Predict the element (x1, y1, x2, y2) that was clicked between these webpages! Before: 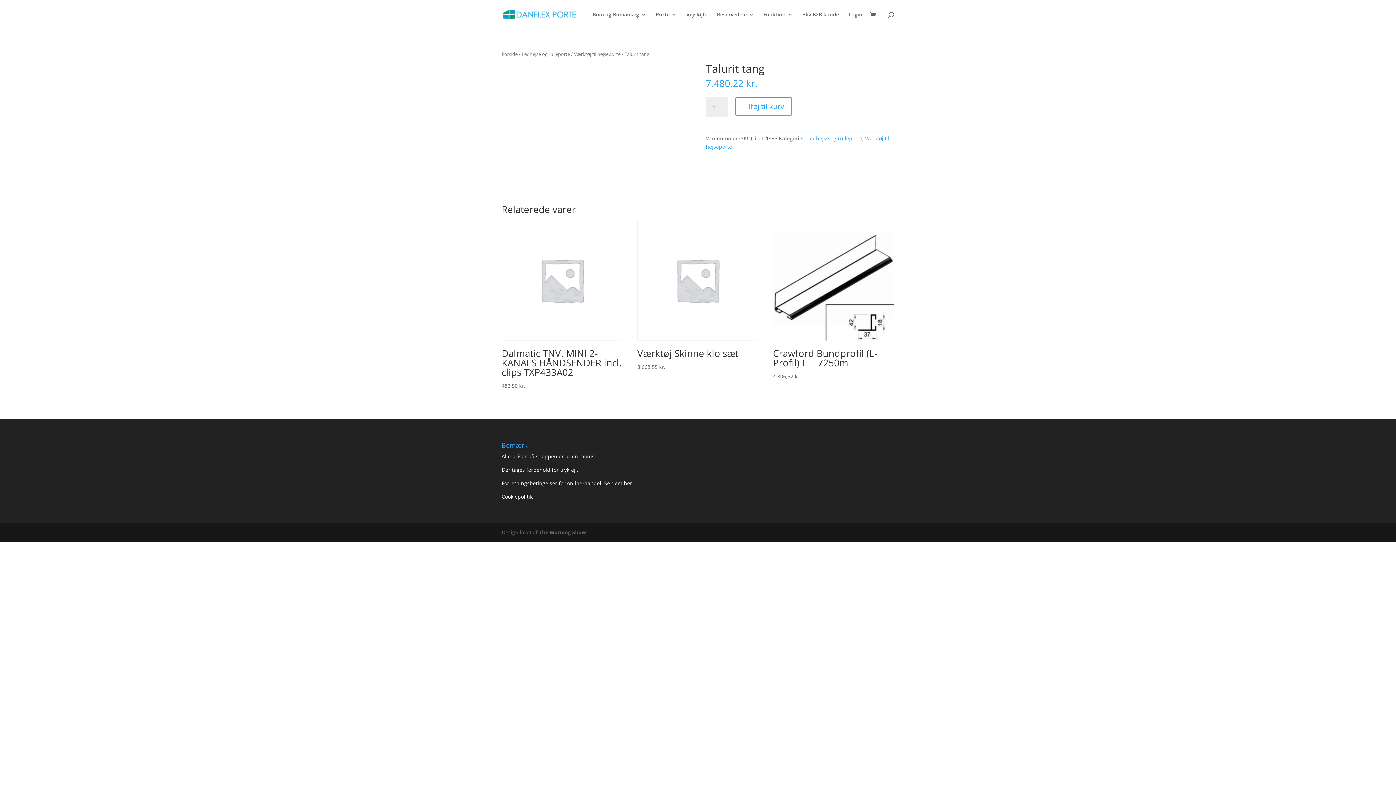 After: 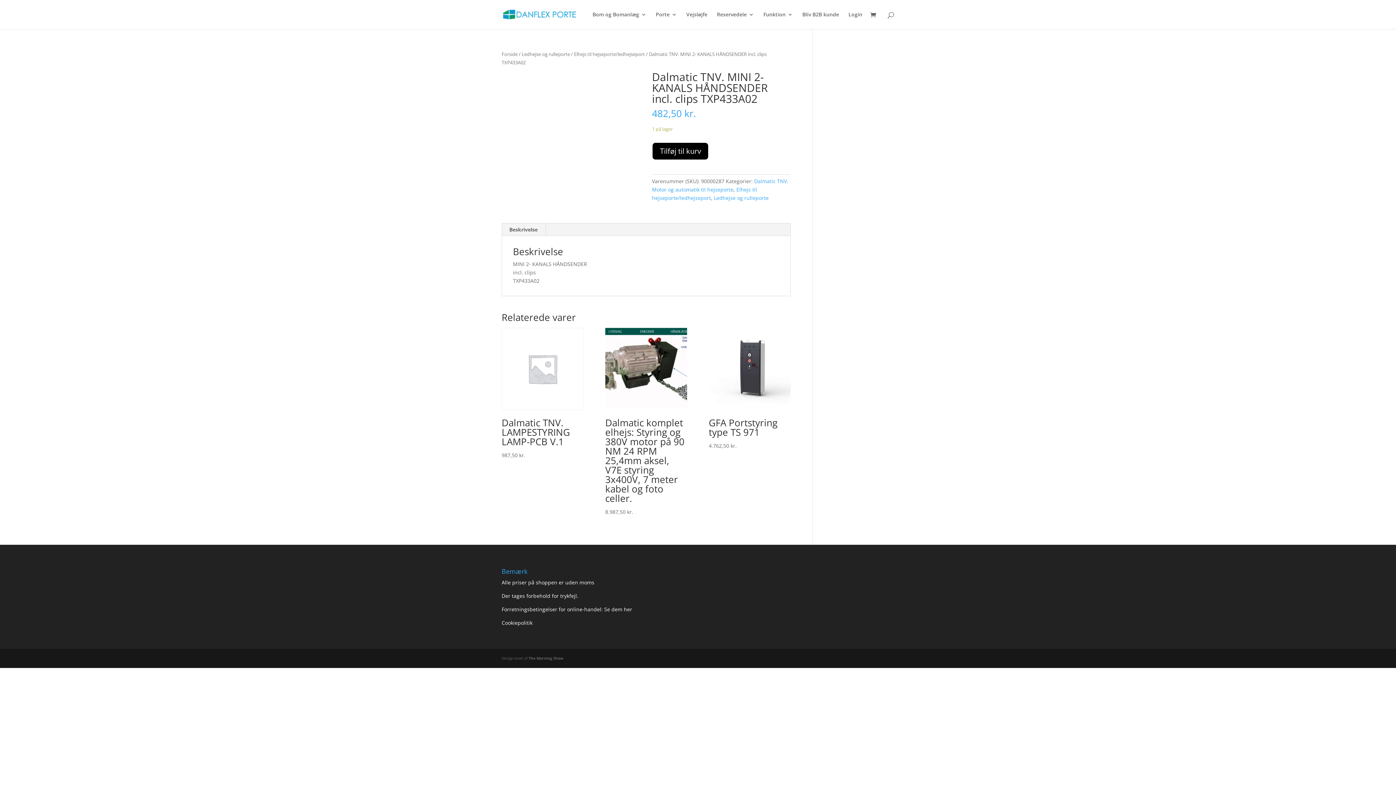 Action: bbox: (501, 219, 622, 390) label: Dalmatic TNV. MINI 2- KANALS HÅNDSENDER incl. clips TXP433A02
482,50 kr.